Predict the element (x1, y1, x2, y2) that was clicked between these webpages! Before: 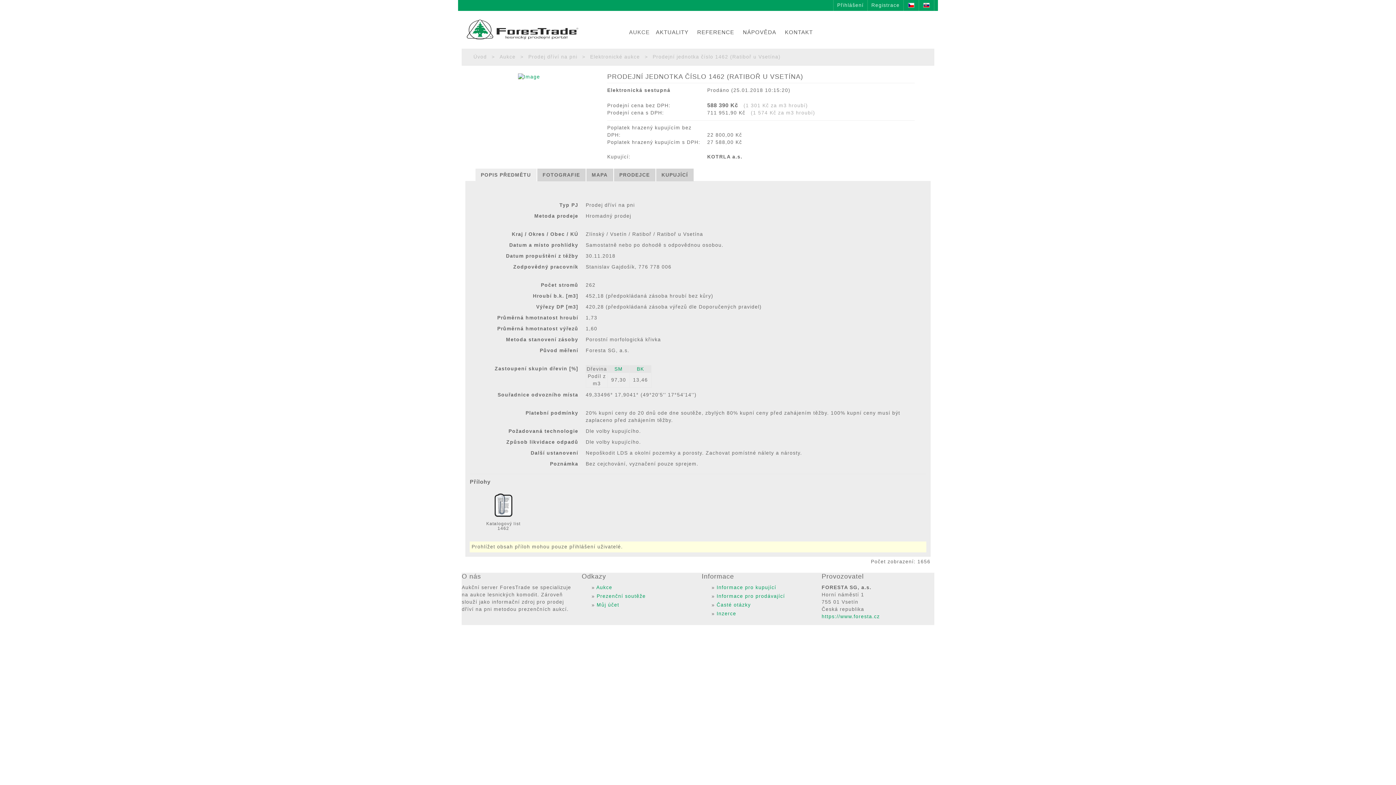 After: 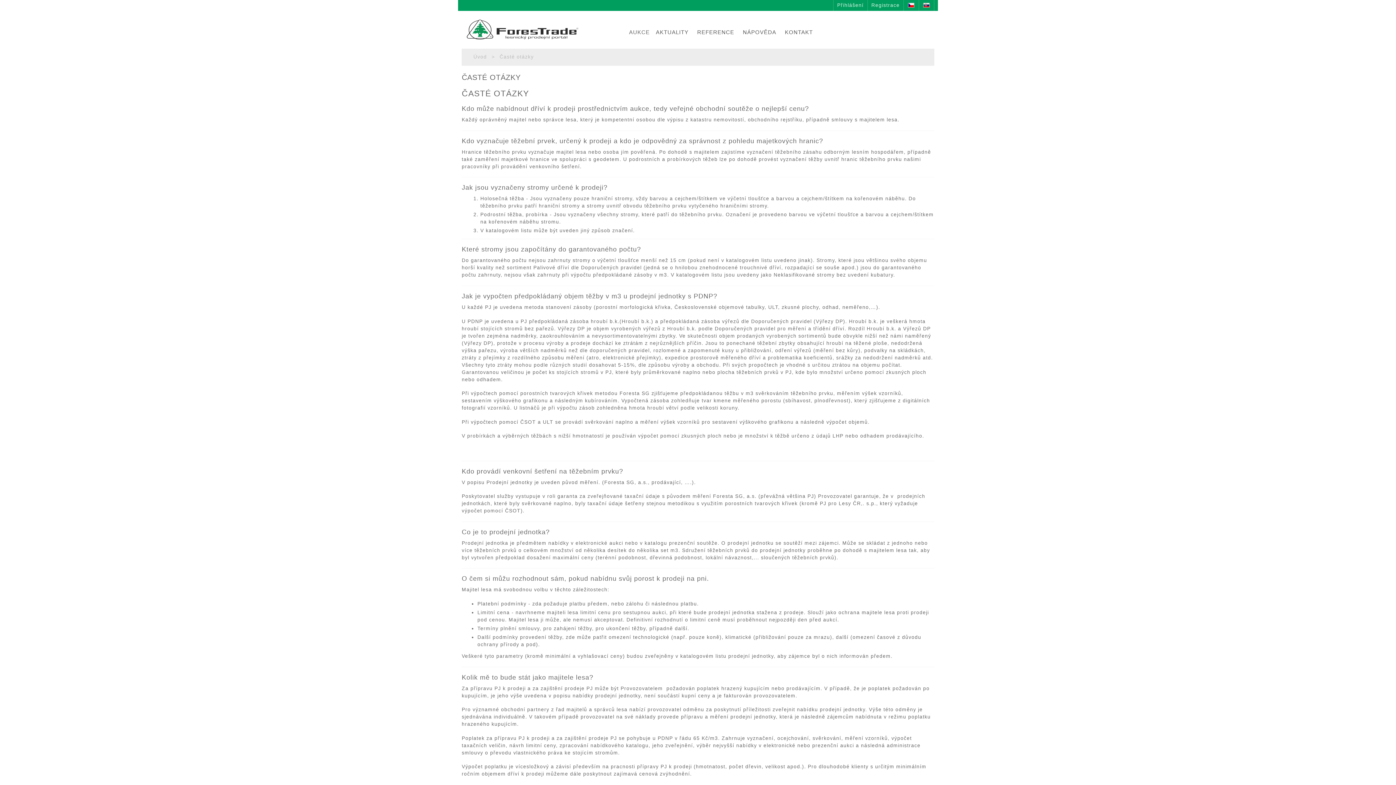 Action: label: Časté otázky bbox: (716, 602, 751, 607)